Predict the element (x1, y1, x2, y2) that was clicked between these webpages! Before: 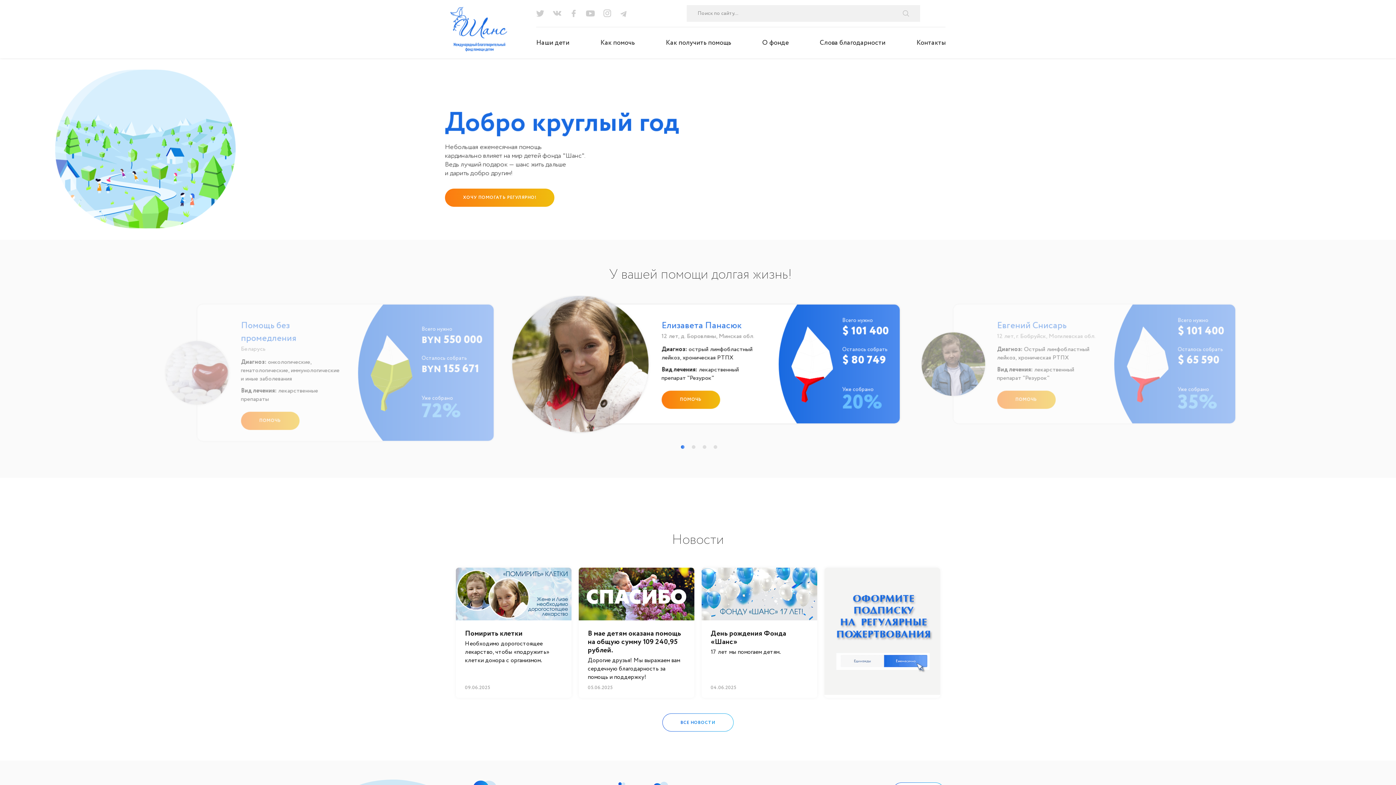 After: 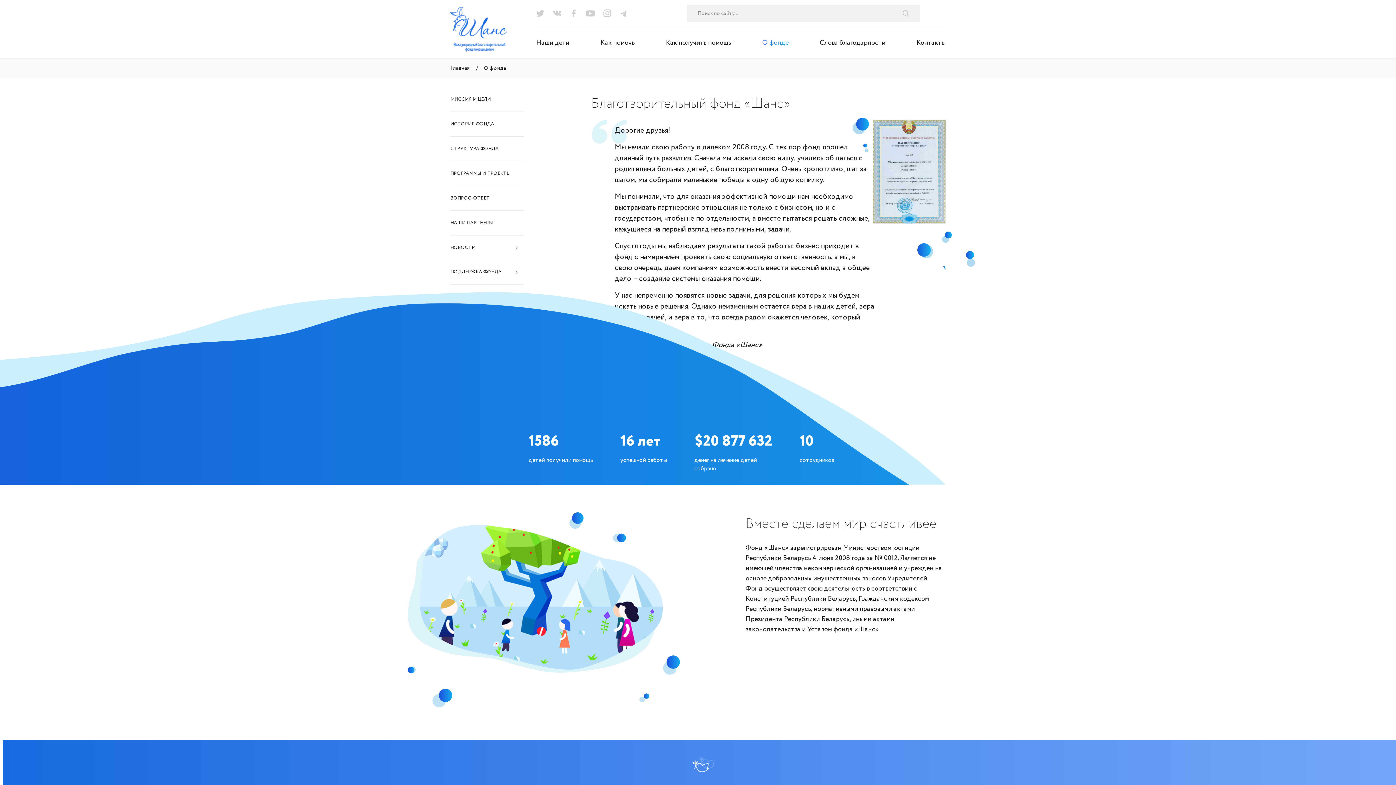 Action: label: О фонде bbox: (762, 38, 788, 47)